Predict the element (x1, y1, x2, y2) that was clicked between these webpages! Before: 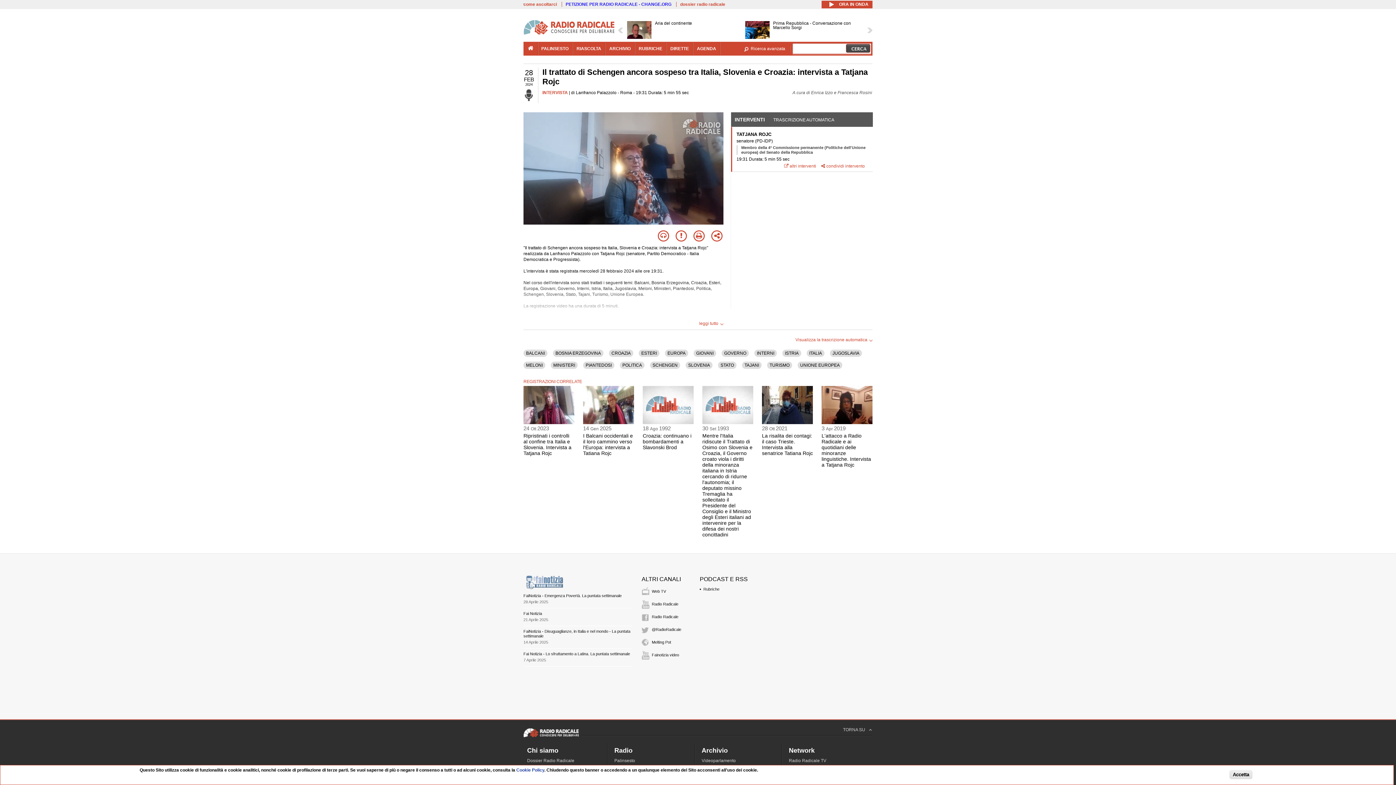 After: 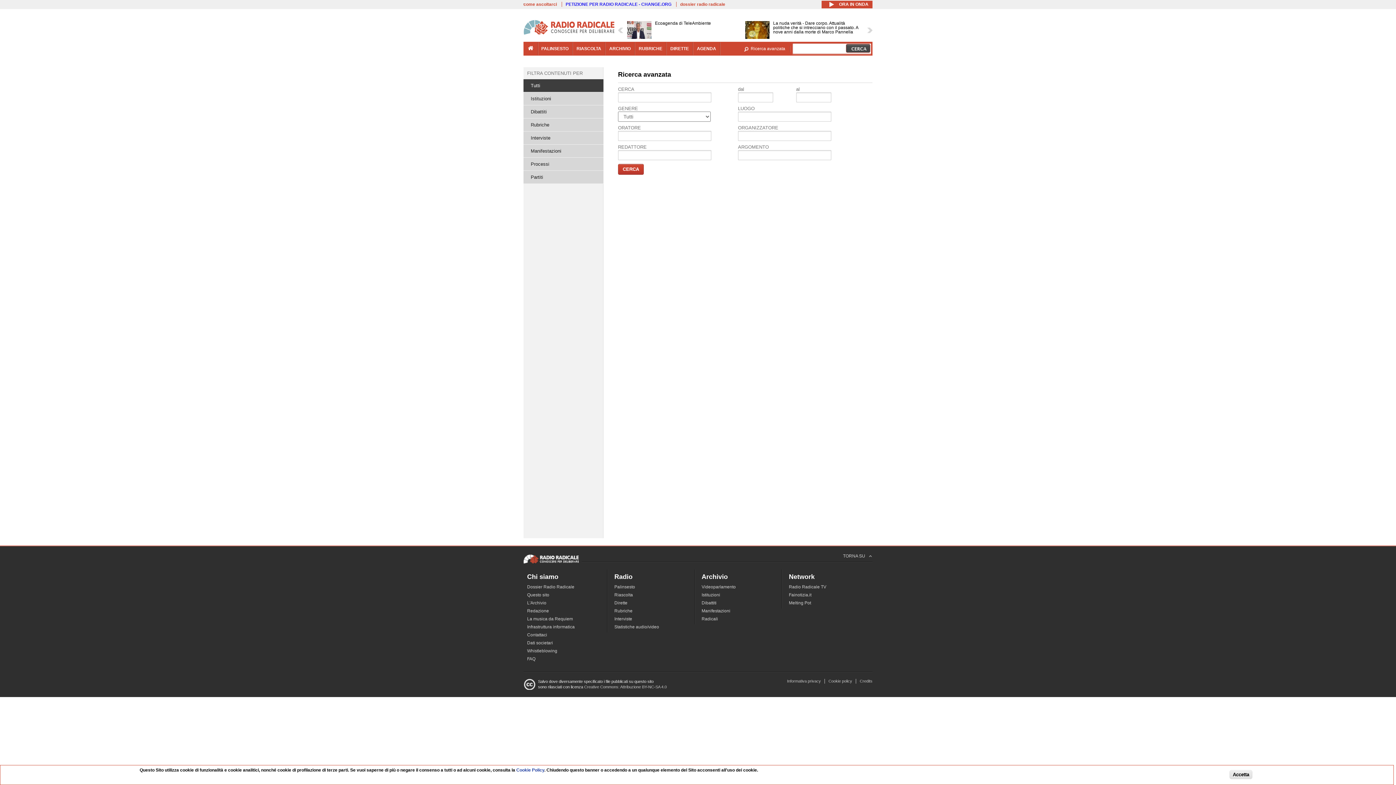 Action: bbox: (744, 41, 790, 55) label: Ricerca avanzata